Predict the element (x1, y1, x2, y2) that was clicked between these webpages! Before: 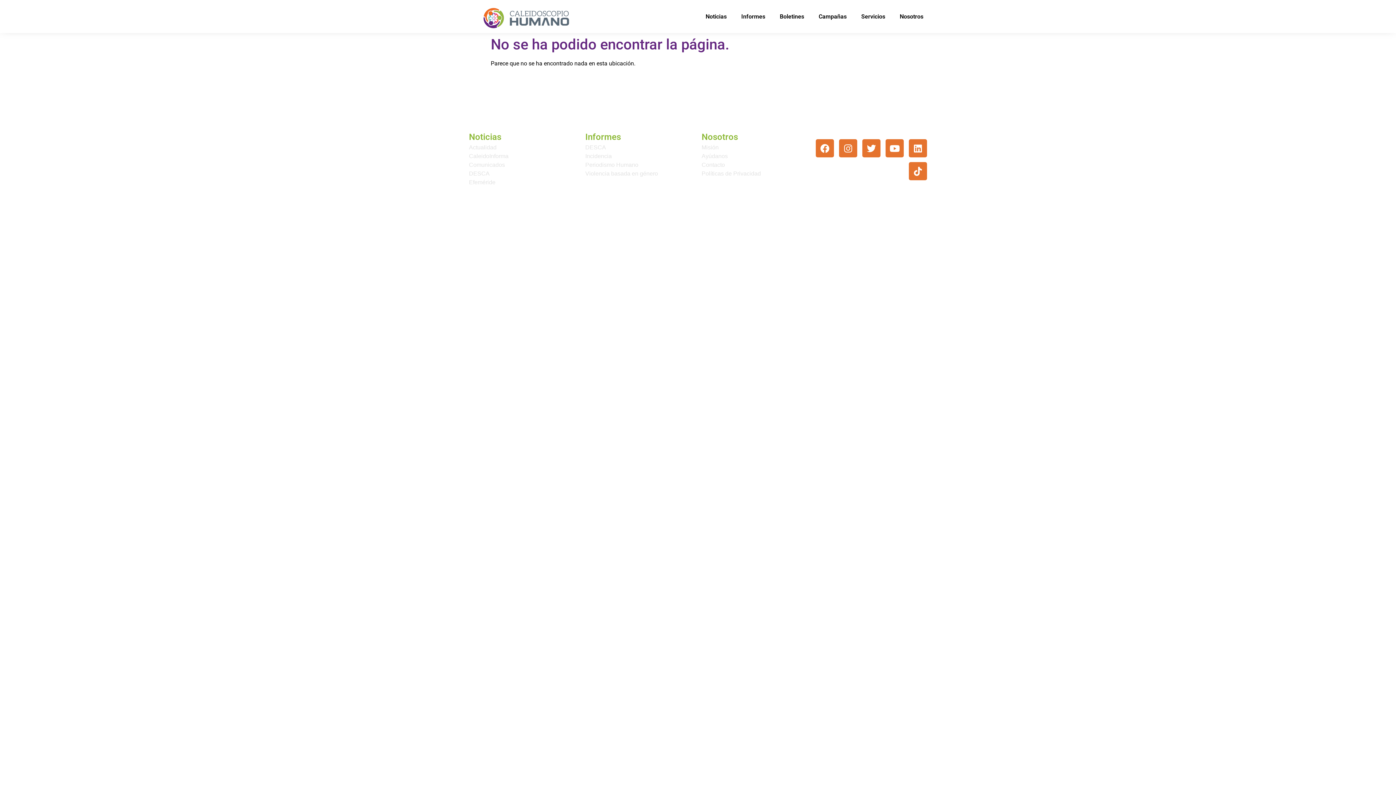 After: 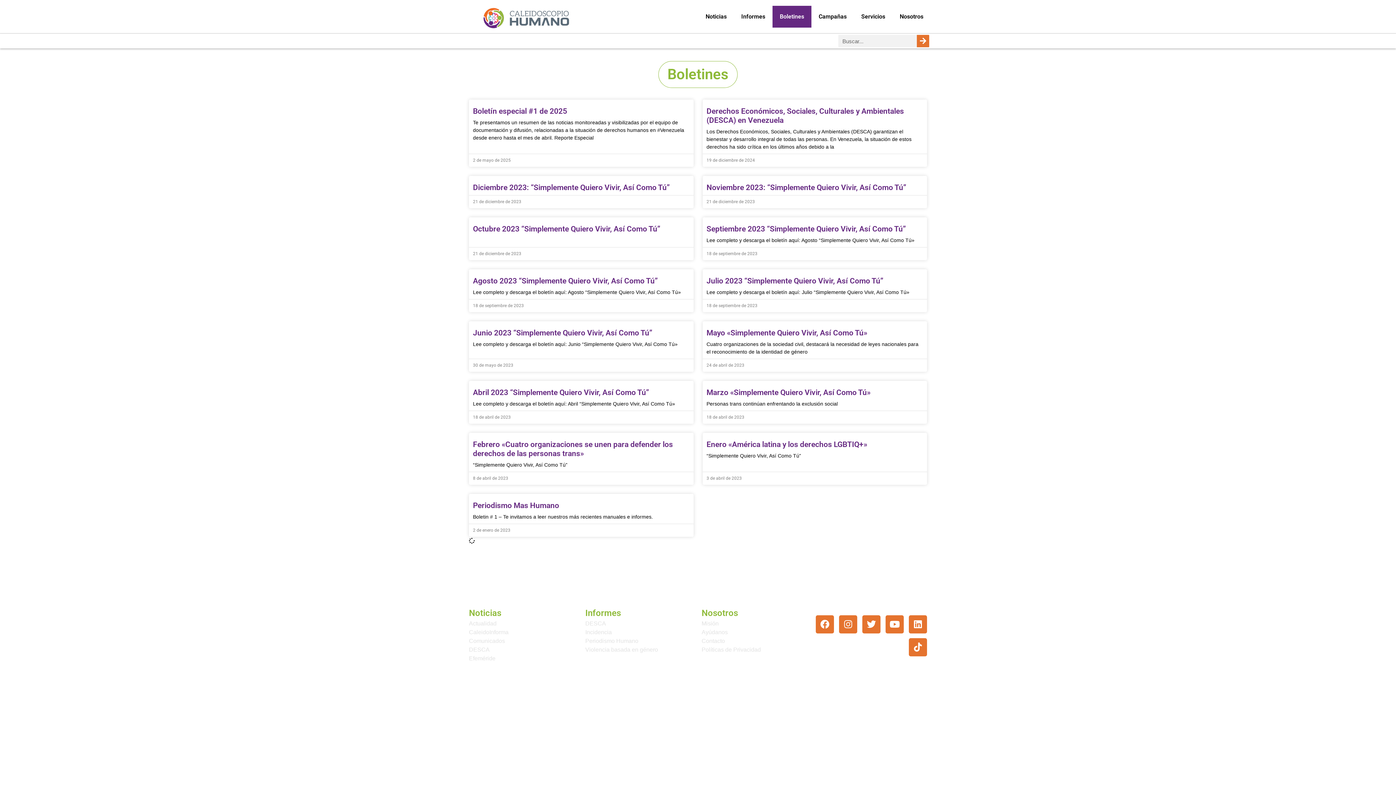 Action: label: Boletines bbox: (772, 5, 811, 27)